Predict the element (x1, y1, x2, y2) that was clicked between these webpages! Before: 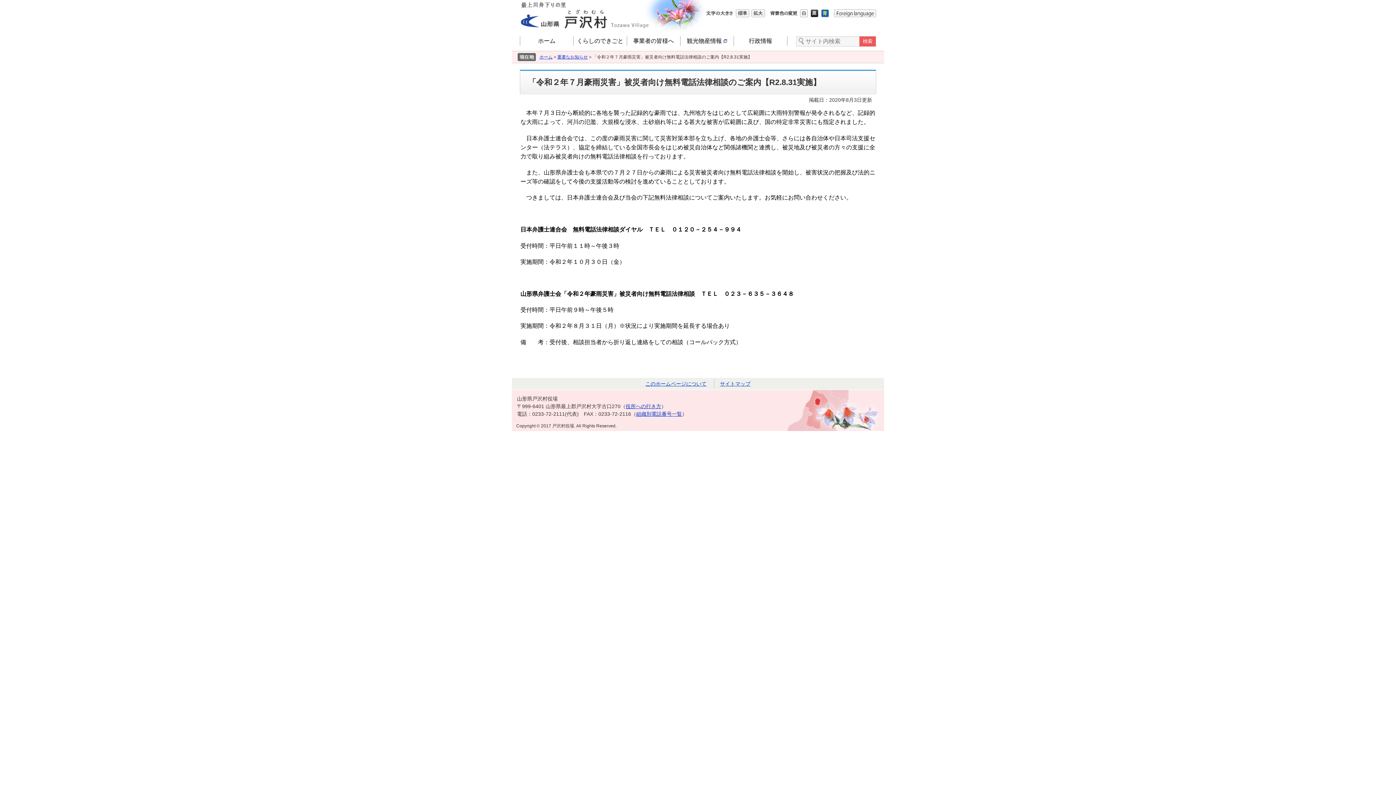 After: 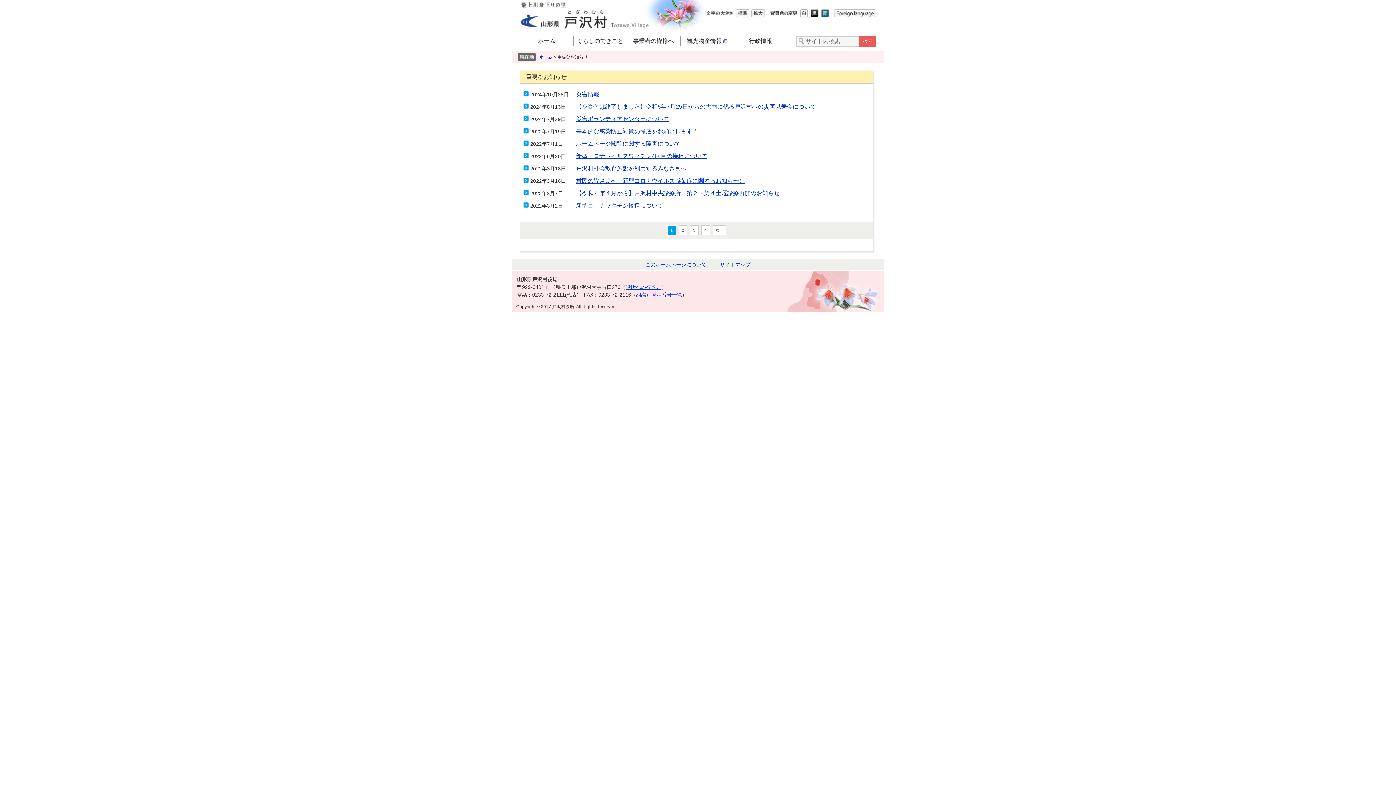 Action: label: 重要なお知らせ bbox: (557, 54, 588, 59)